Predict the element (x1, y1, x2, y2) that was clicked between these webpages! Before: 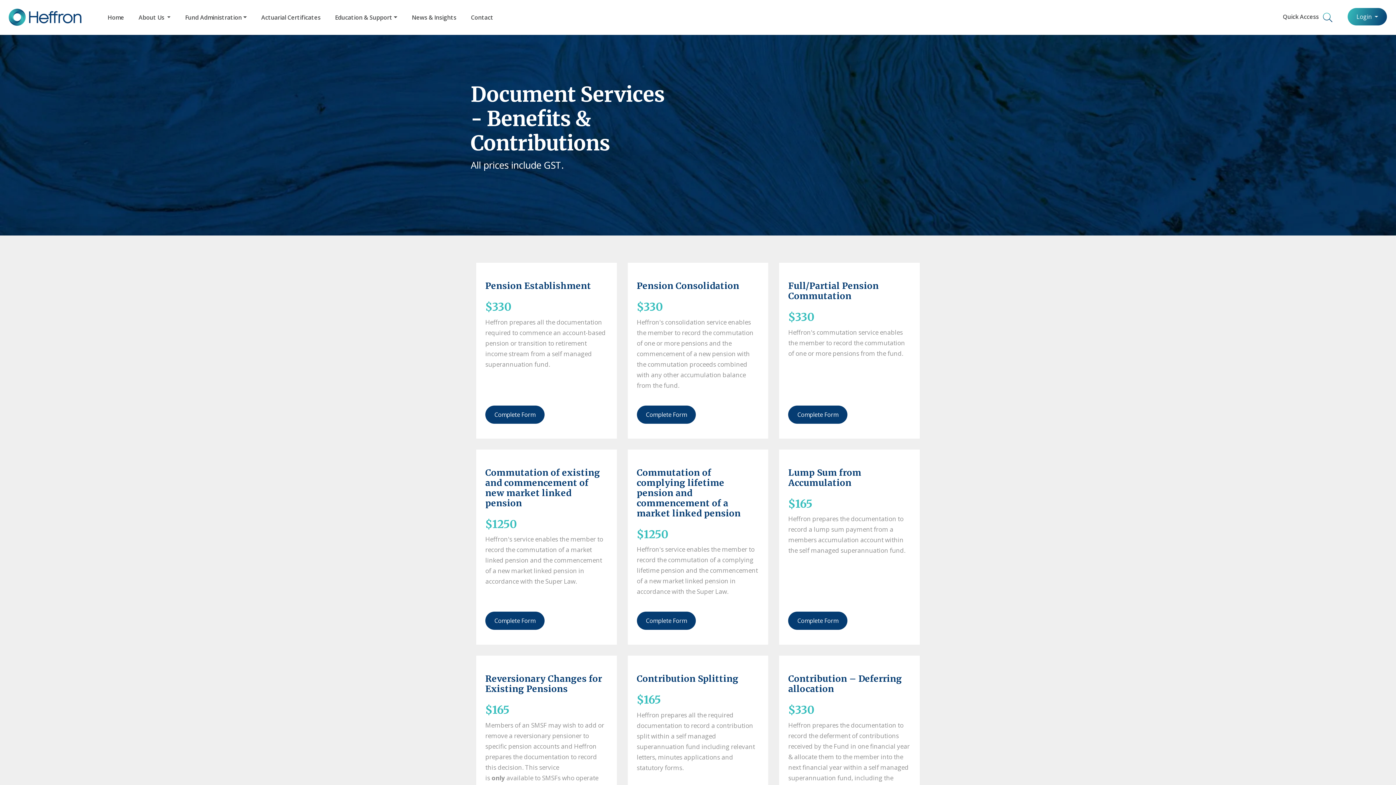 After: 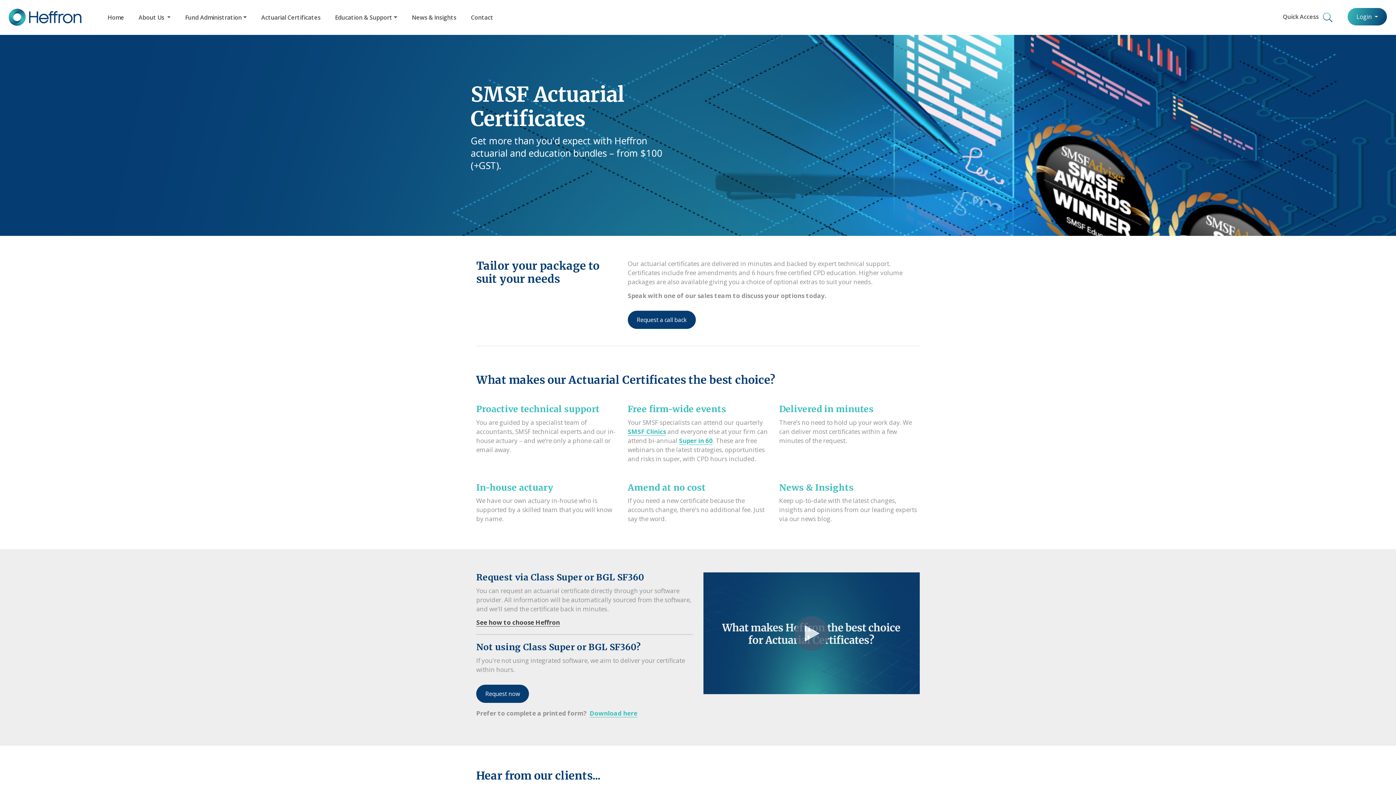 Action: bbox: (258, 9, 323, 25) label: Actuarial Certificates